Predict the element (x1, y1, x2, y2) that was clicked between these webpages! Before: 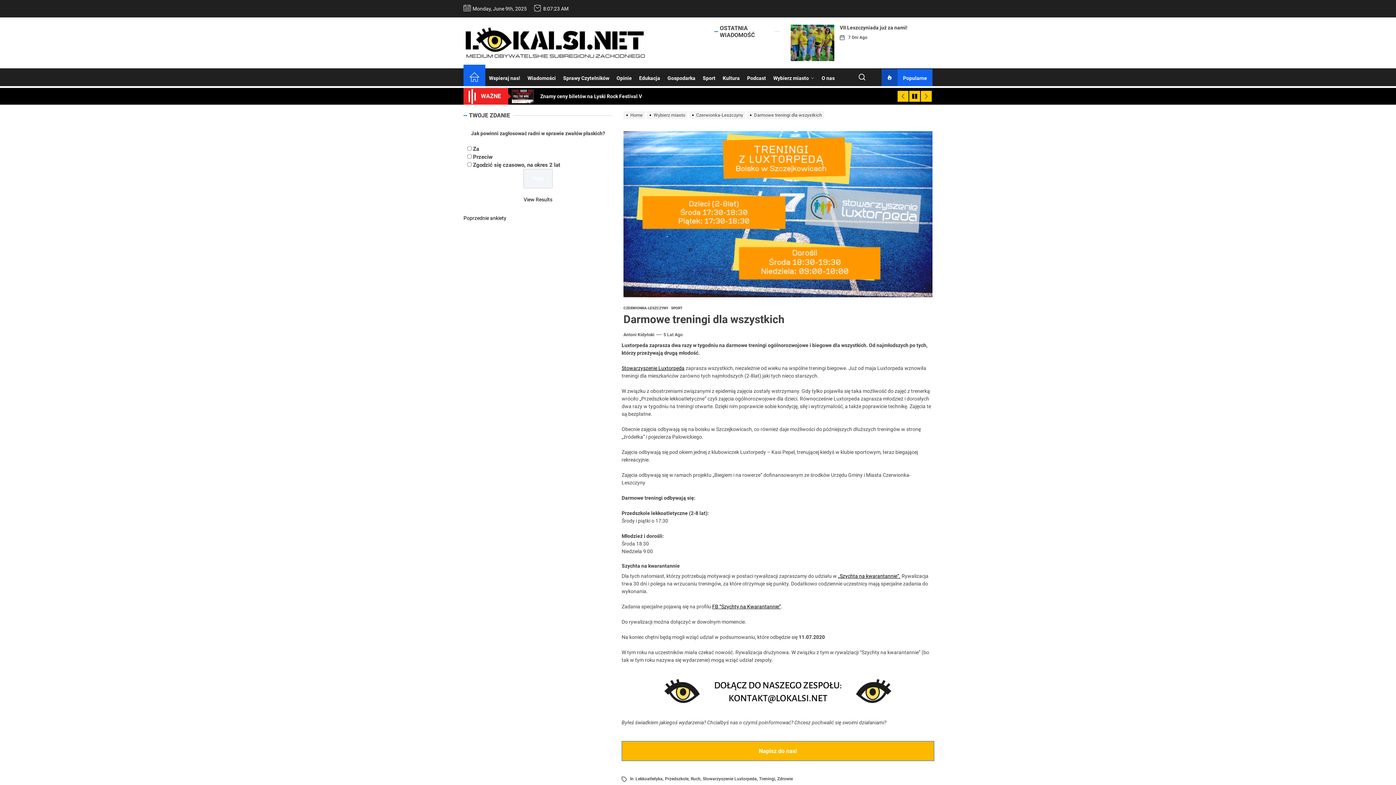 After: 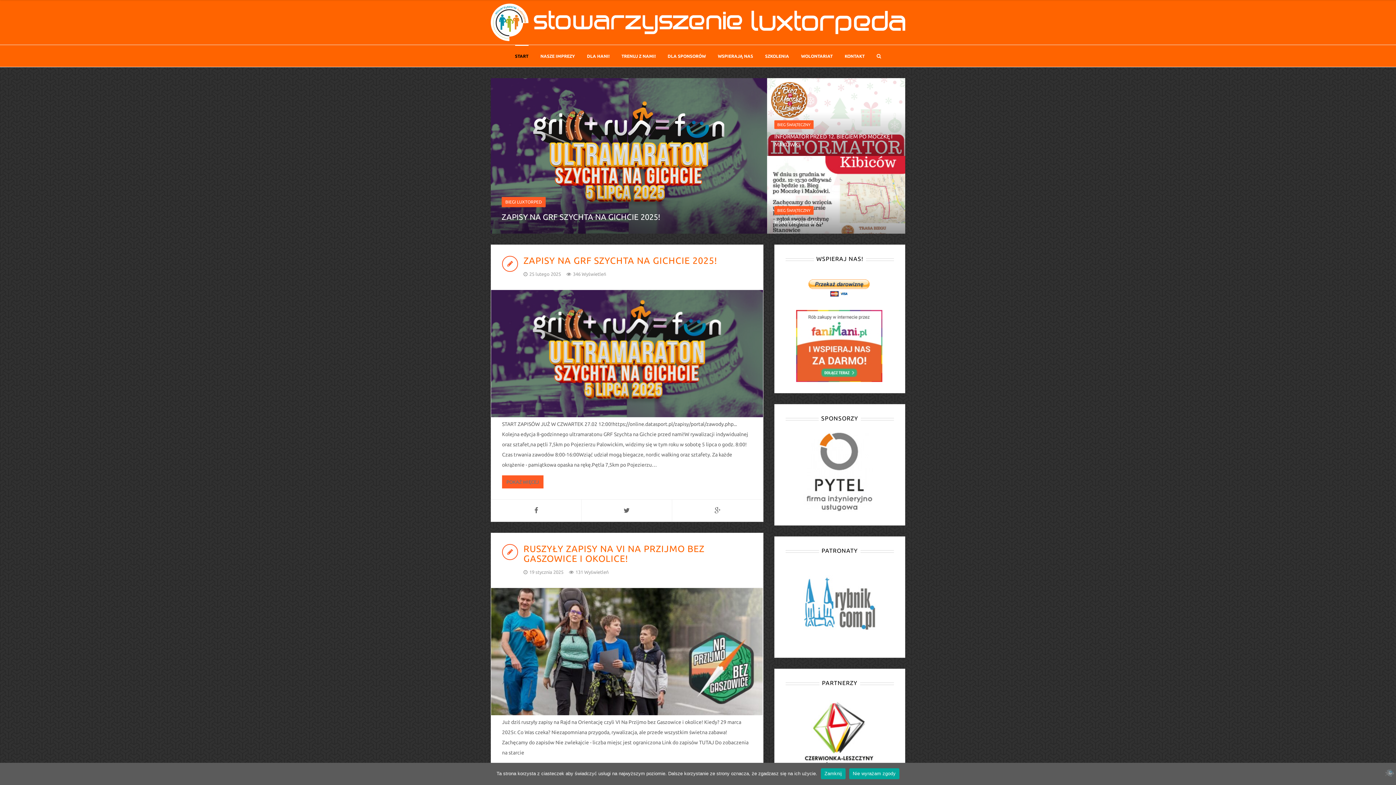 Action: bbox: (621, 365, 684, 371) label: Stowarzyszenie Luxtorpeda